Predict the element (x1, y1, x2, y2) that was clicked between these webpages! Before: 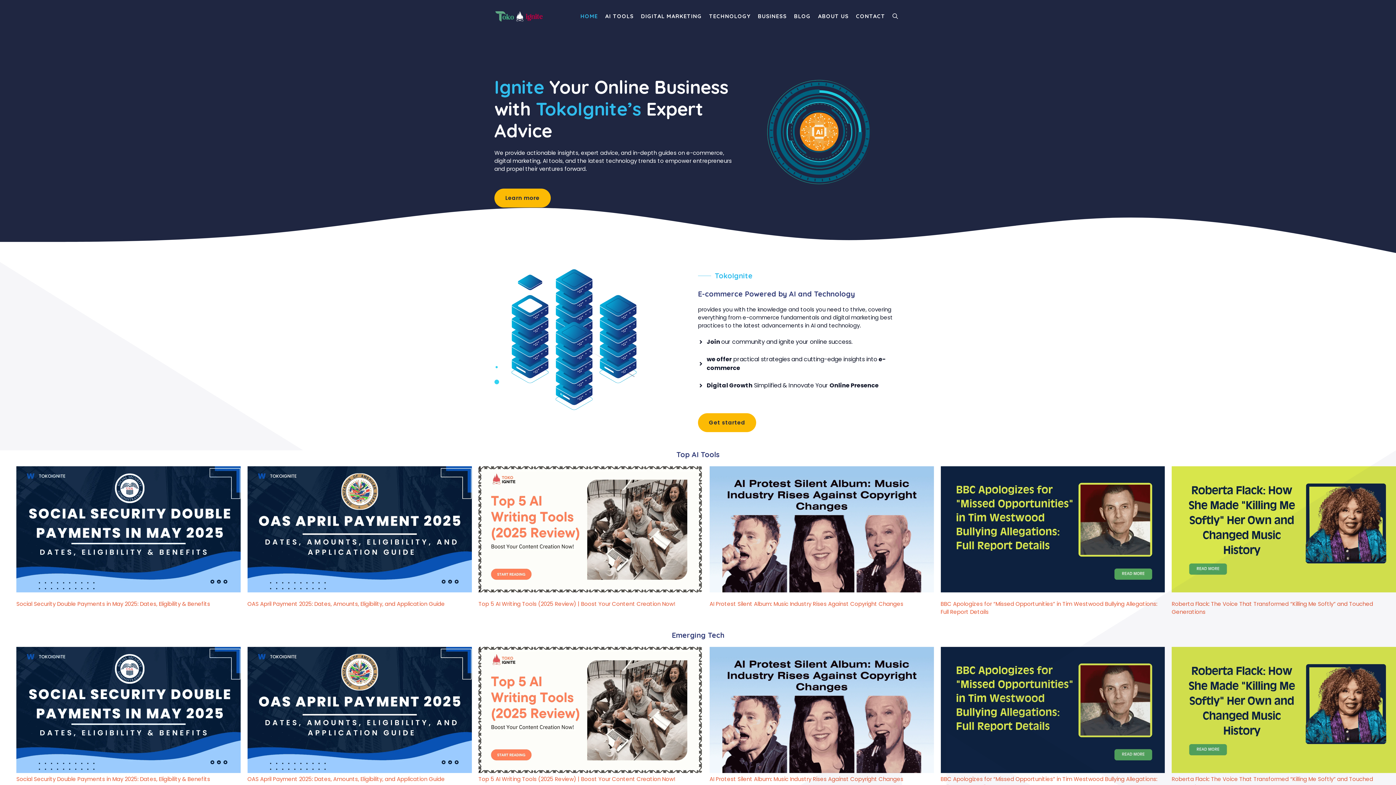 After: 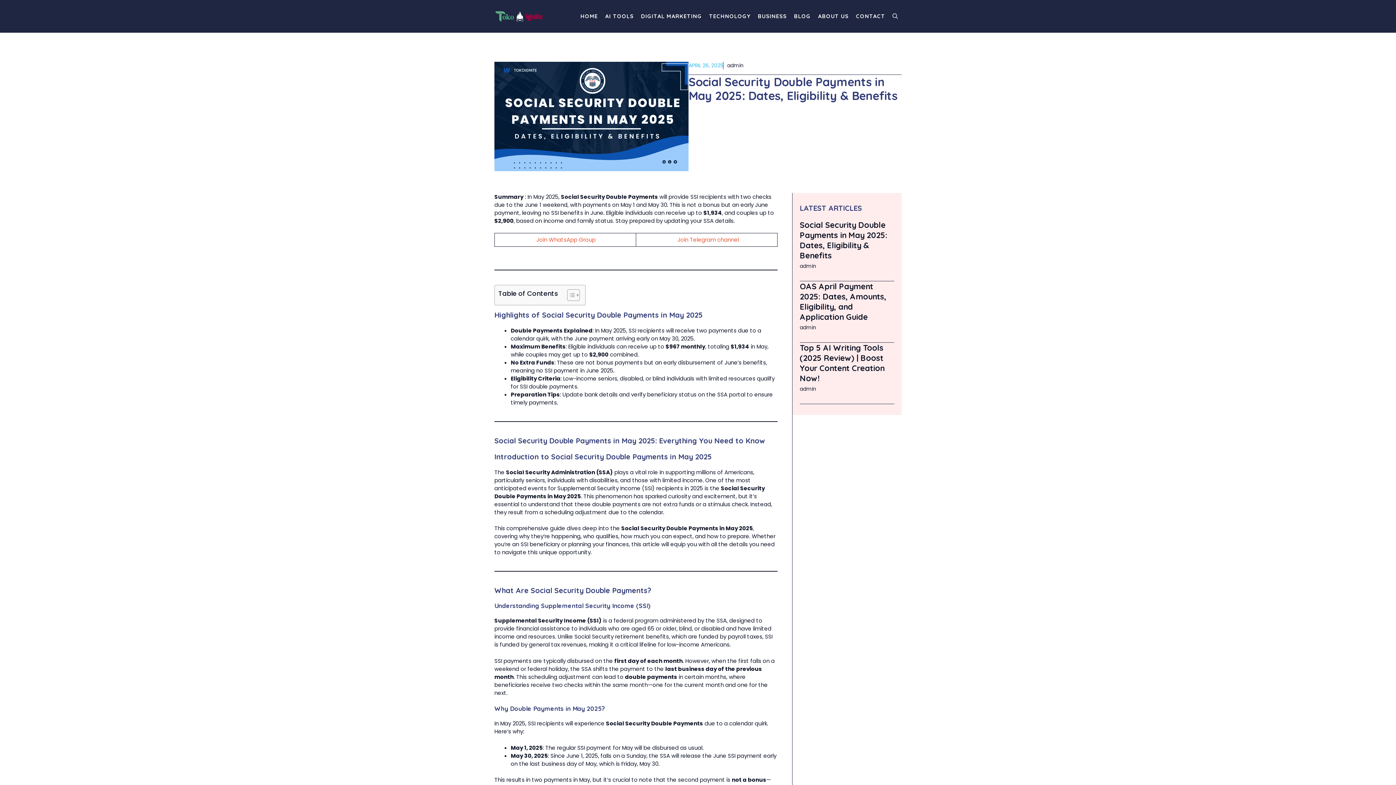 Action: label: Social Security Double Payments in May 2025: Dates, Eligibility & Benefits bbox: (16, 466, 240, 594)